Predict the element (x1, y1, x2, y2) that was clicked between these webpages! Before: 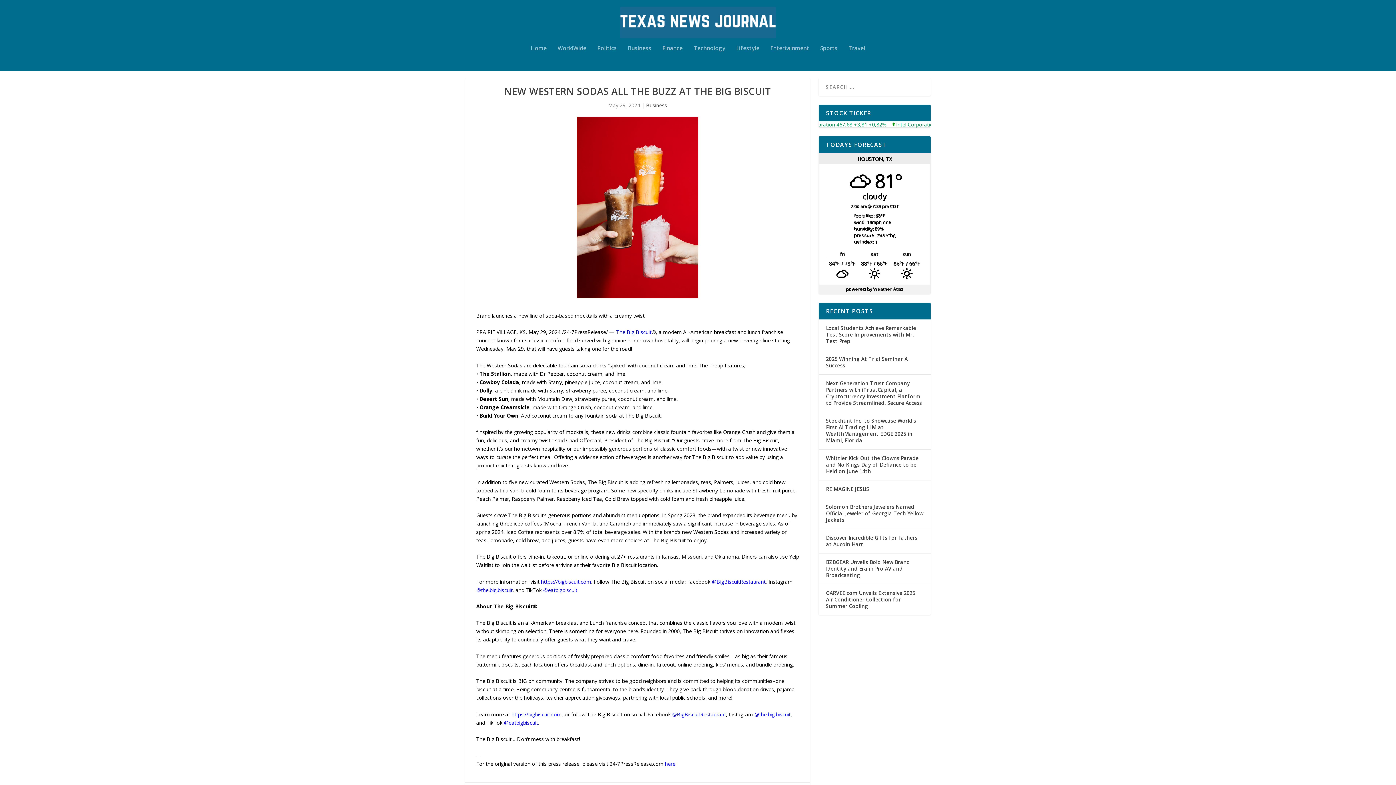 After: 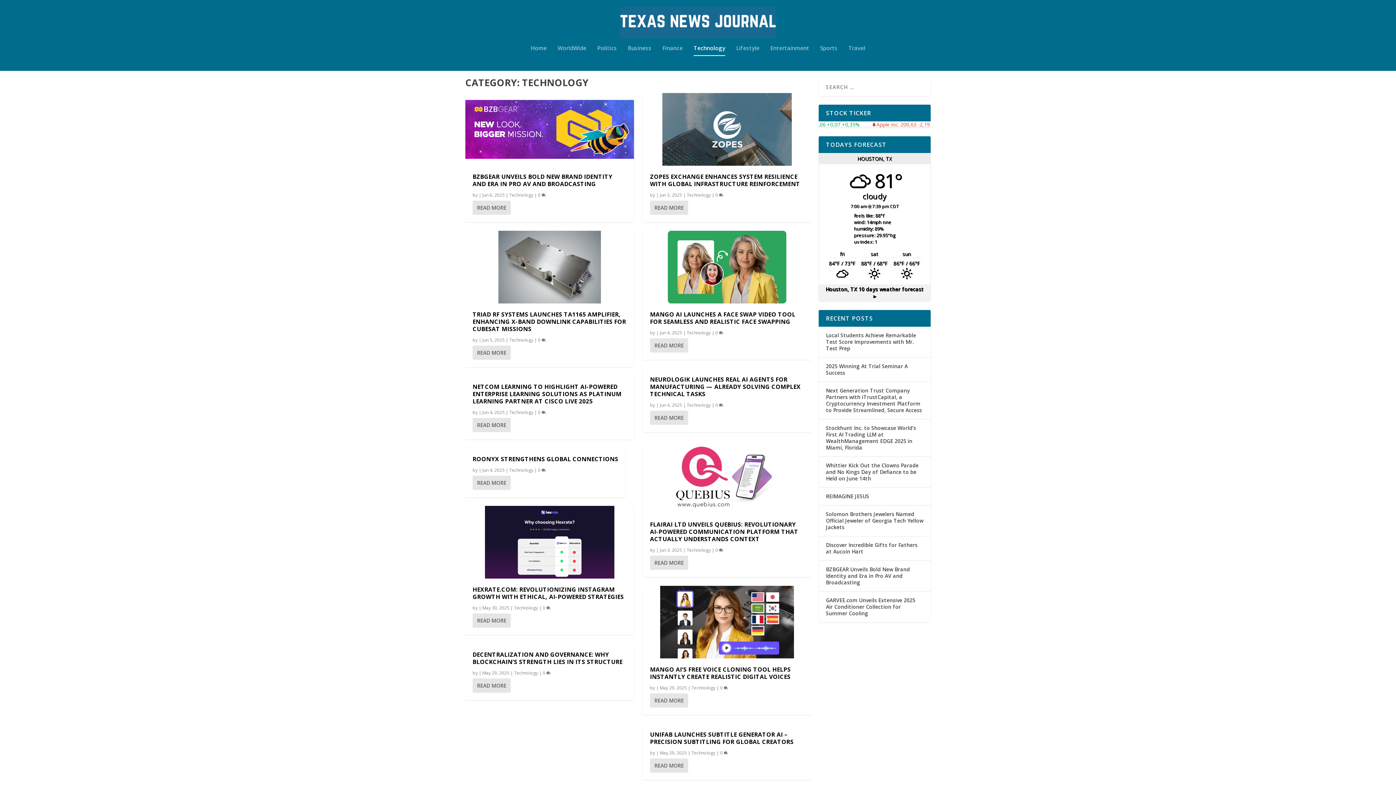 Action: bbox: (693, 45, 725, 70) label: Technology